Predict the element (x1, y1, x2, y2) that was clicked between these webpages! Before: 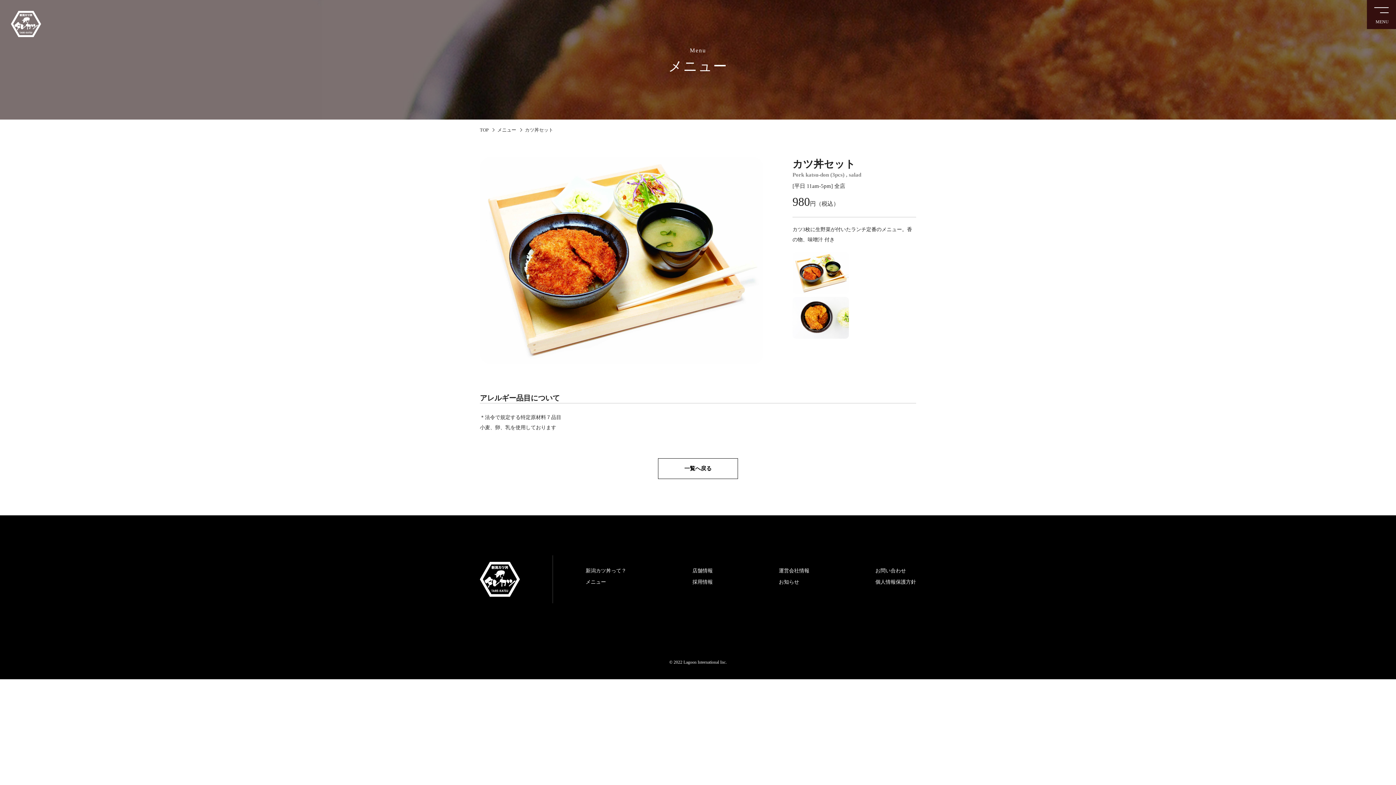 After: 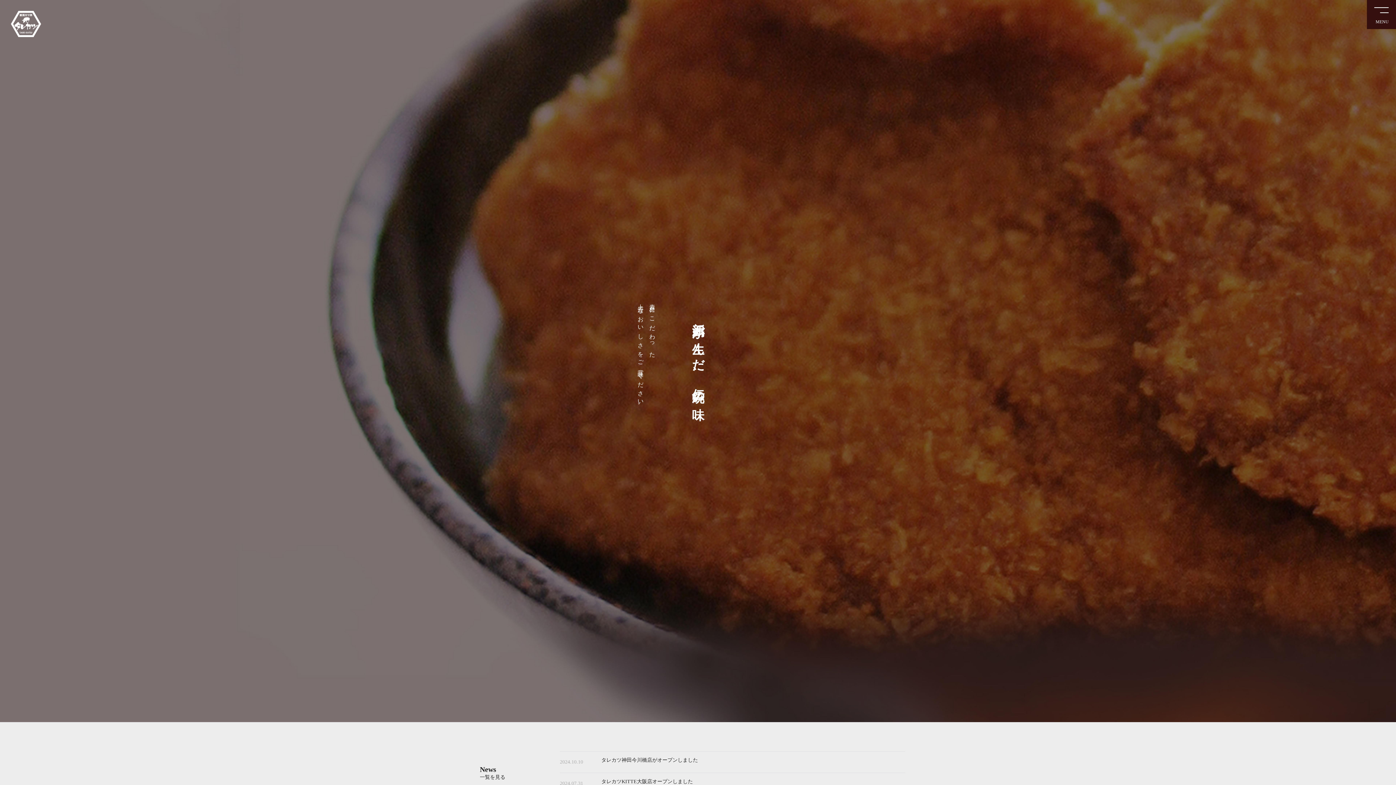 Action: bbox: (480, 562, 520, 568)